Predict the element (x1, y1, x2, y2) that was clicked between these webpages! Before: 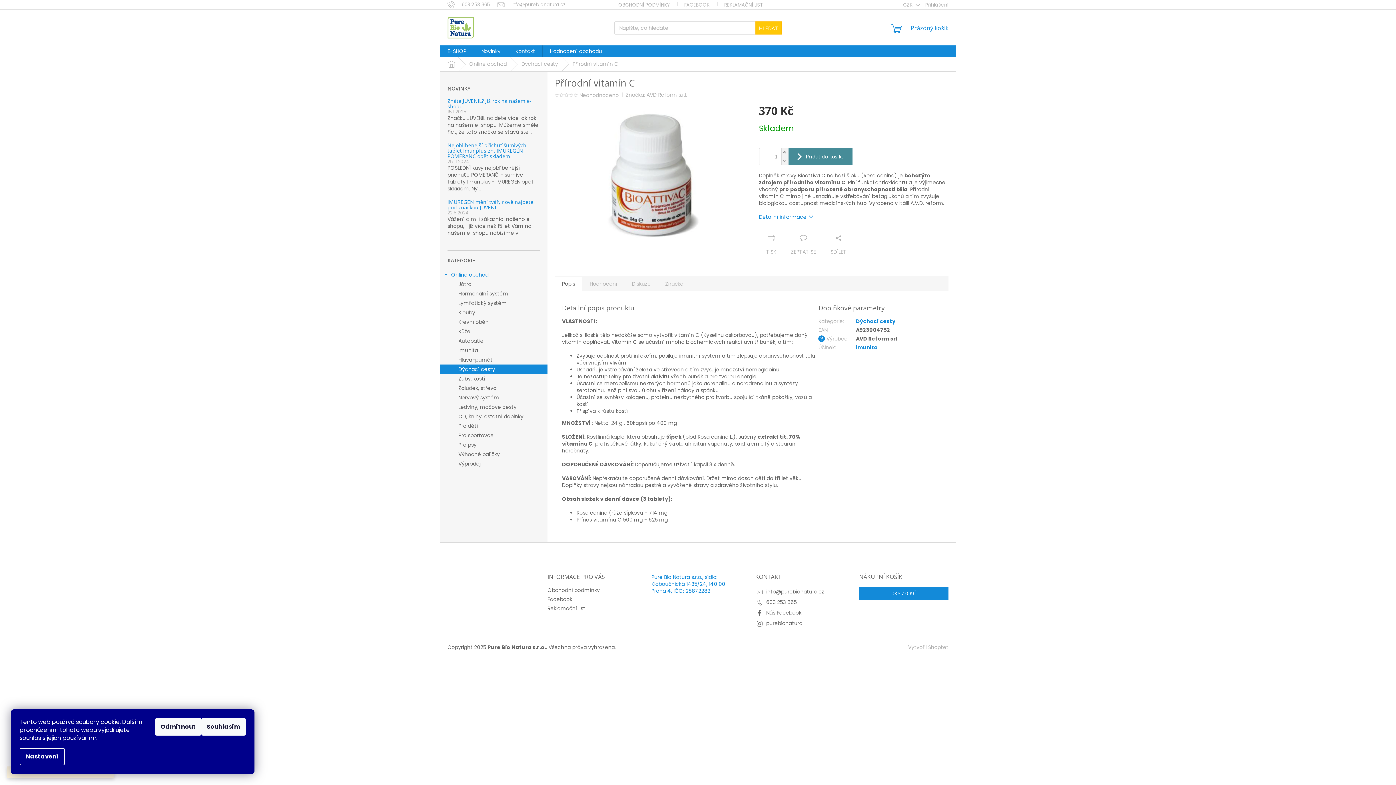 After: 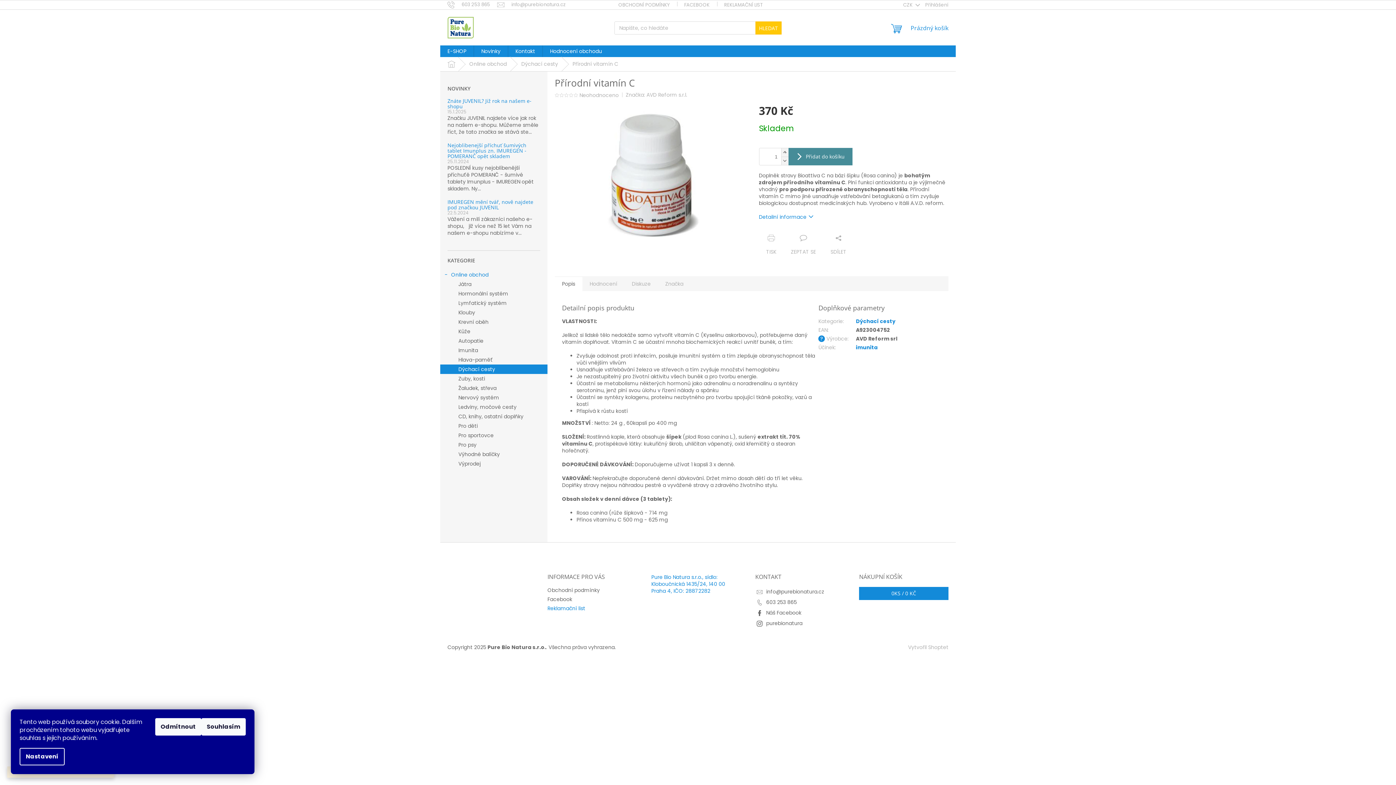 Action: bbox: (547, 605, 585, 612) label: Reklamační list